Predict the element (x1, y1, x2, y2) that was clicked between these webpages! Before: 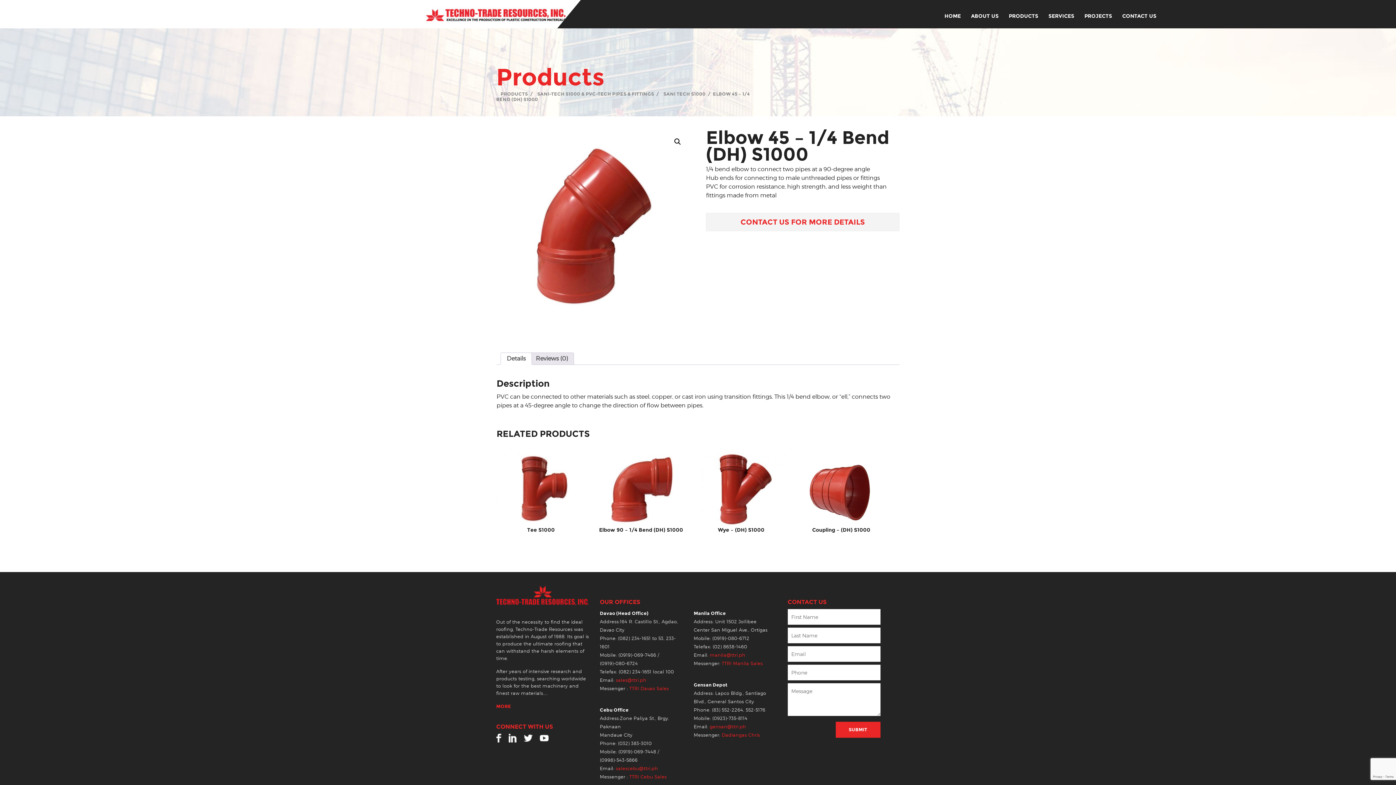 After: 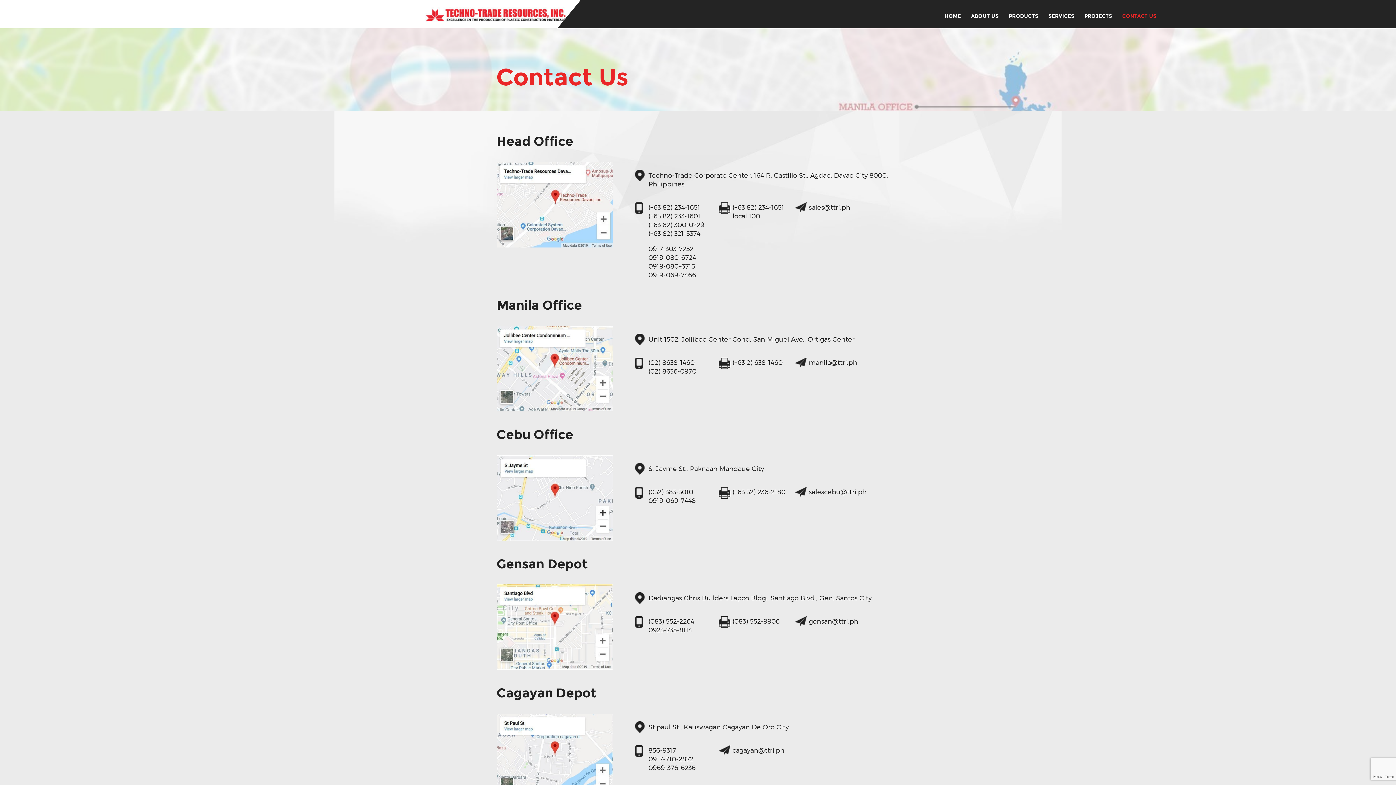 Action: label: CONTACT US bbox: (1122, 12, 1156, 19)